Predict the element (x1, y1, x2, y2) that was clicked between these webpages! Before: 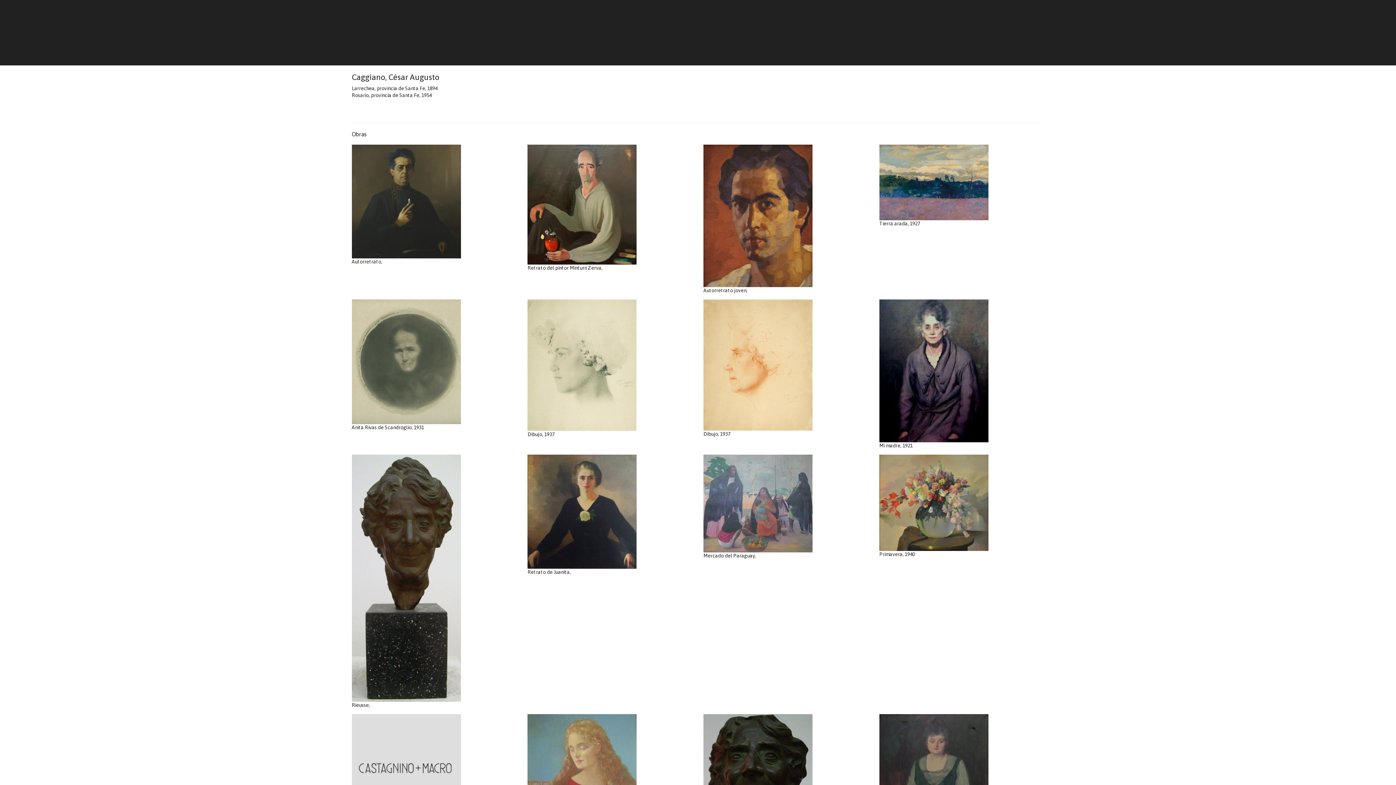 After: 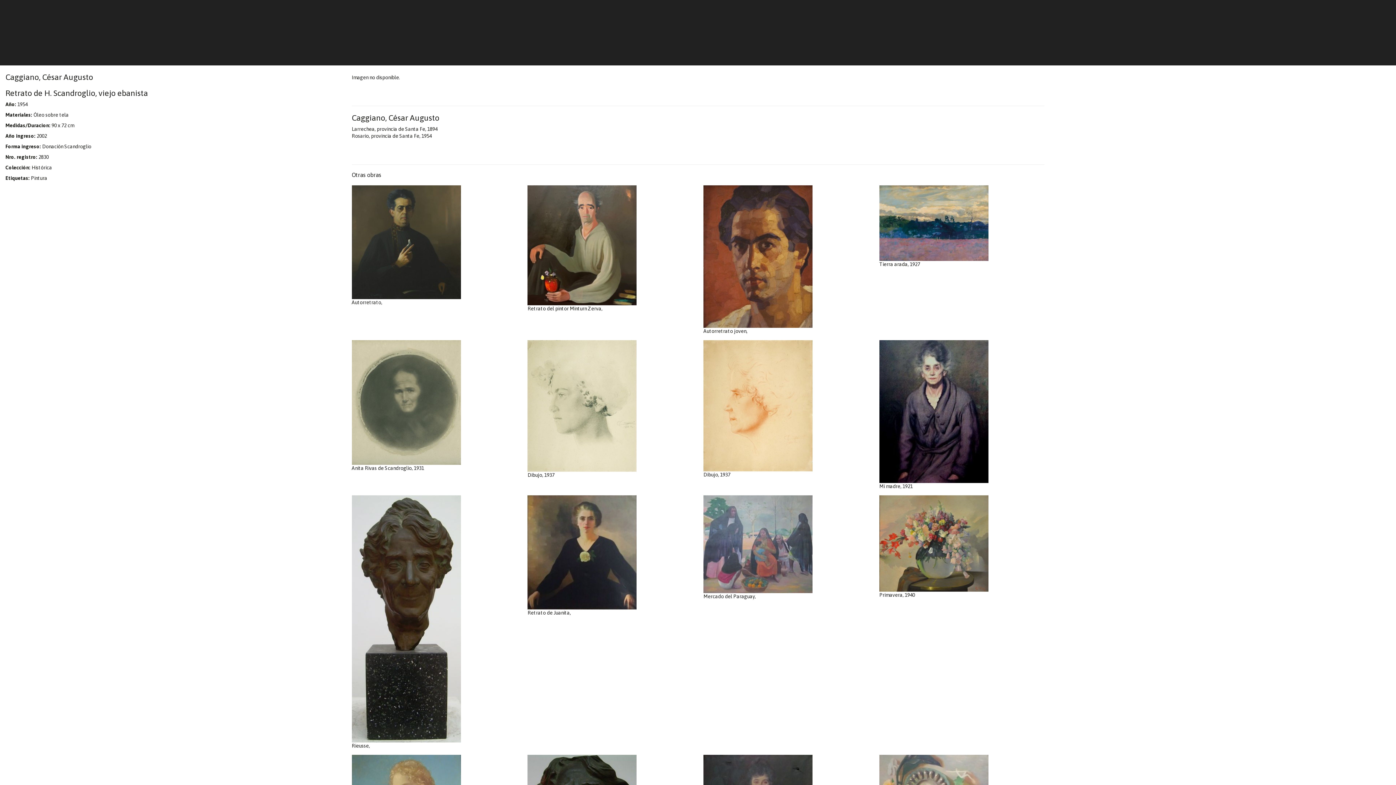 Action: label: Retrato de H. Scandroglio, viejo ebanista, 1954 bbox: (351, 714, 516, 829)